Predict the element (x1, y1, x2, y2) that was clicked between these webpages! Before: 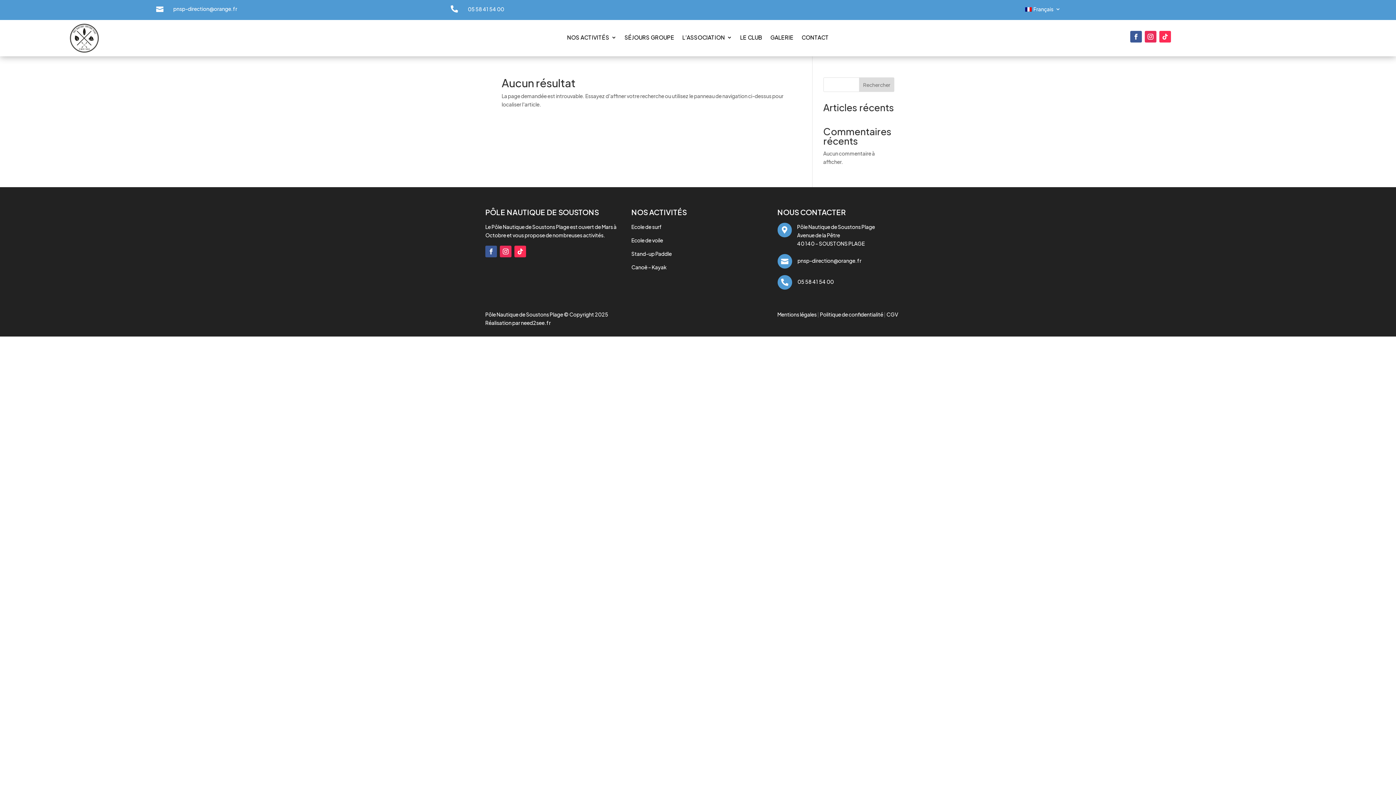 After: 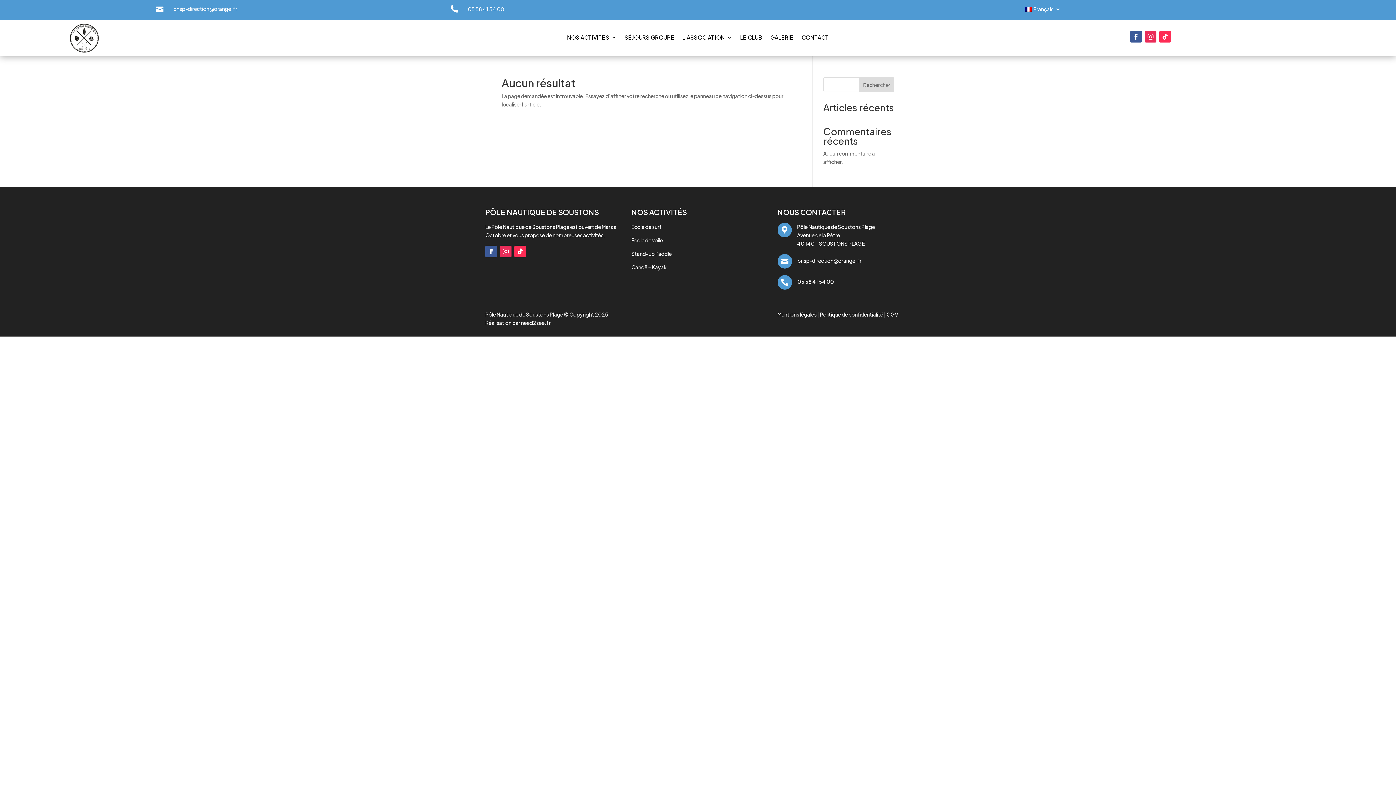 Action: bbox: (1145, 30, 1156, 42)